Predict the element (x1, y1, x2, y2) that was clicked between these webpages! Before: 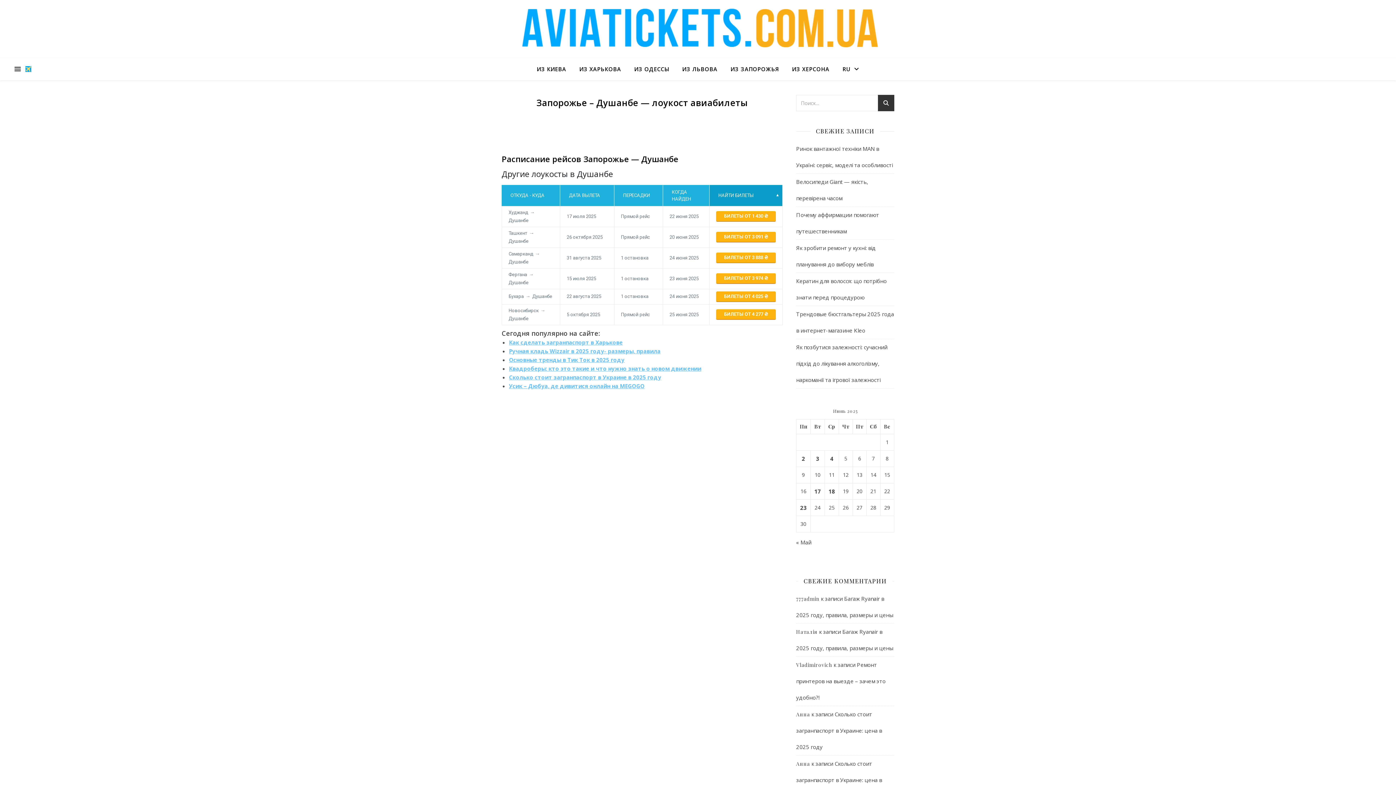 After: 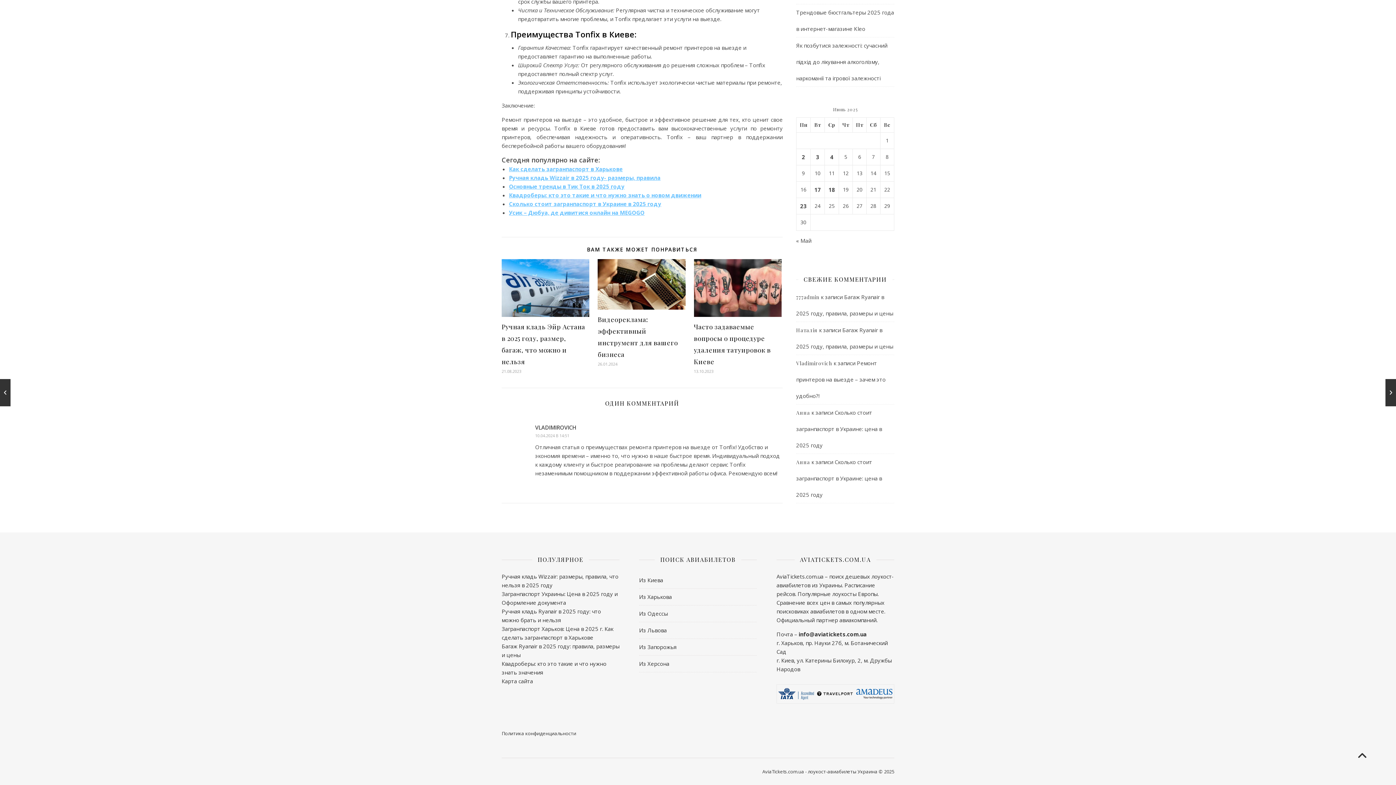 Action: label: Ремонт принтеров на выезде – зачем это удобно?! bbox: (796, 661, 885, 701)